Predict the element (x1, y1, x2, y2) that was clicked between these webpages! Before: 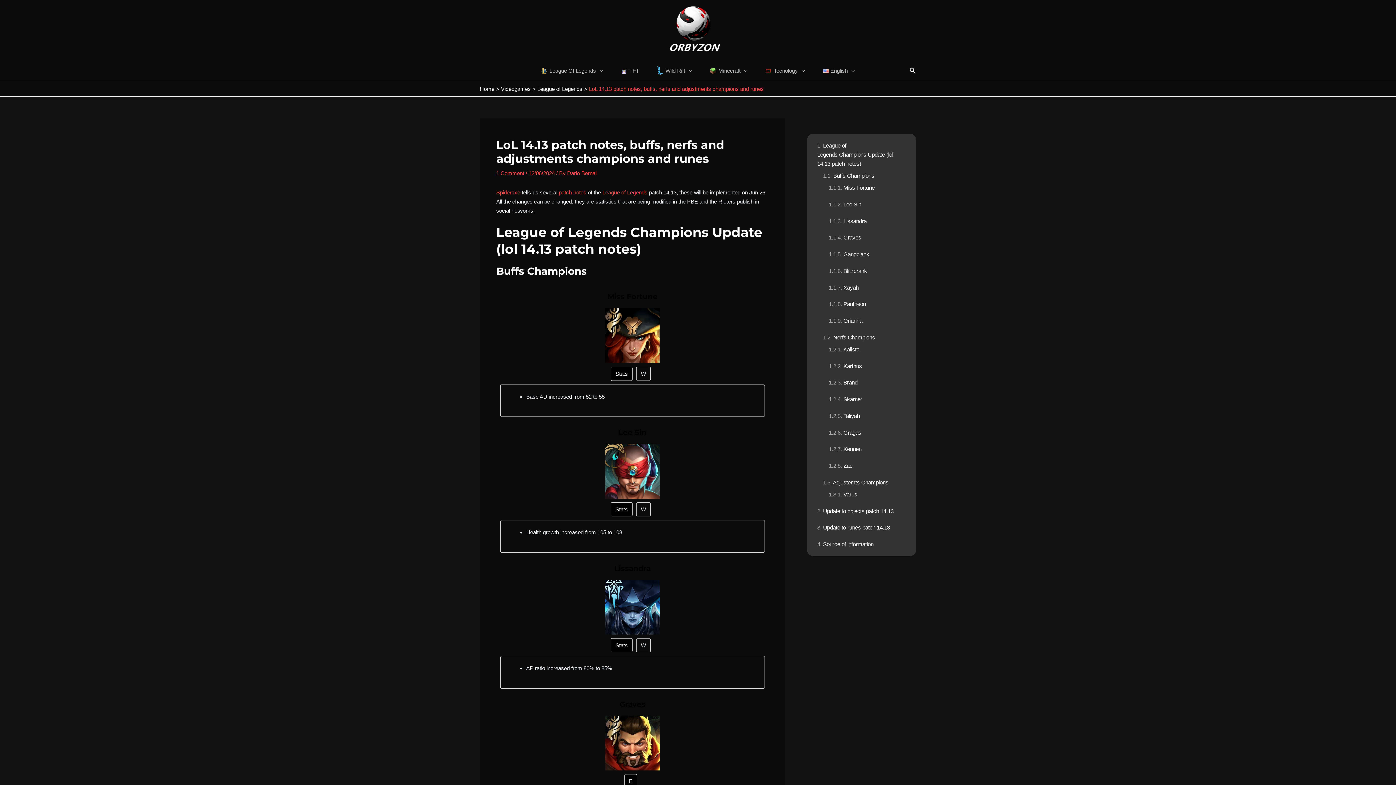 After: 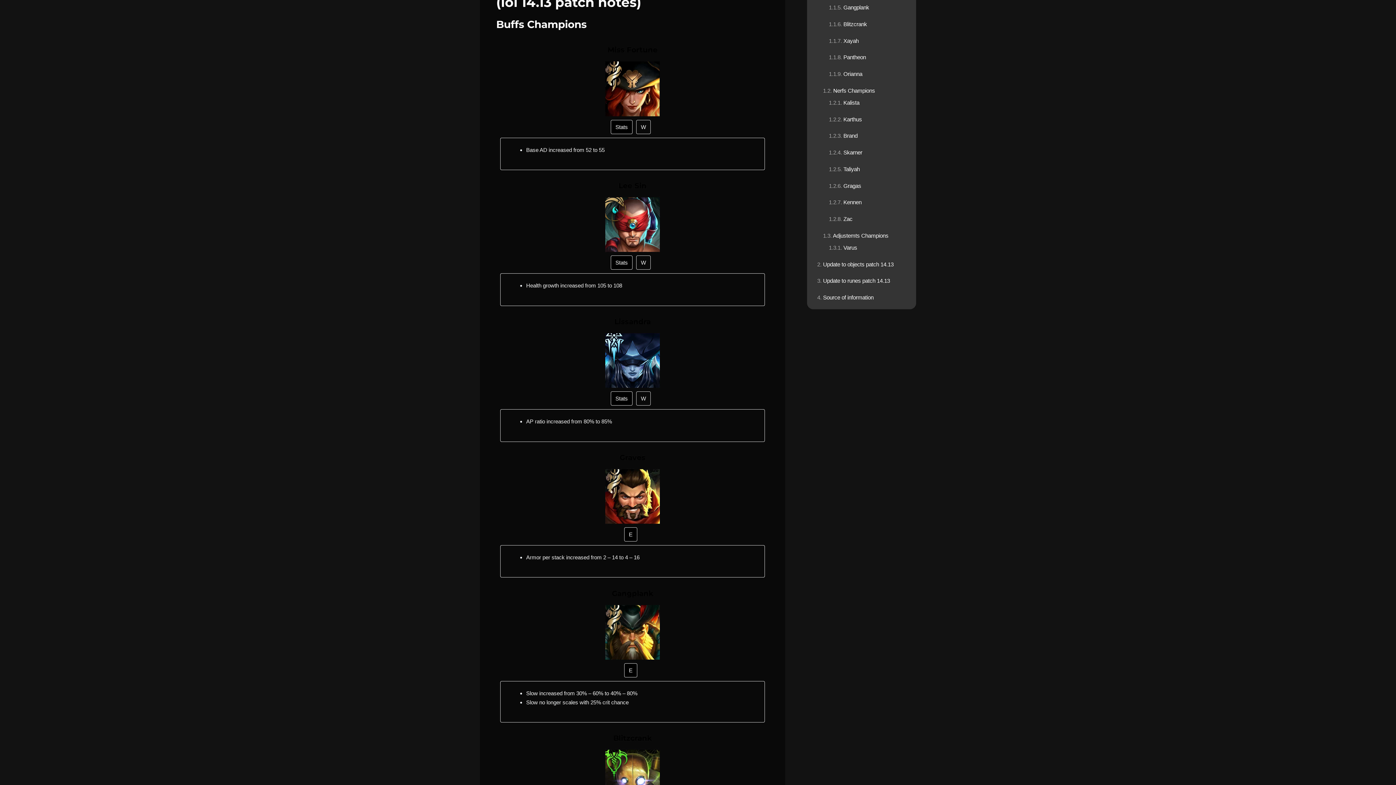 Action: bbox: (823, 171, 874, 180) label: Buffs Champions